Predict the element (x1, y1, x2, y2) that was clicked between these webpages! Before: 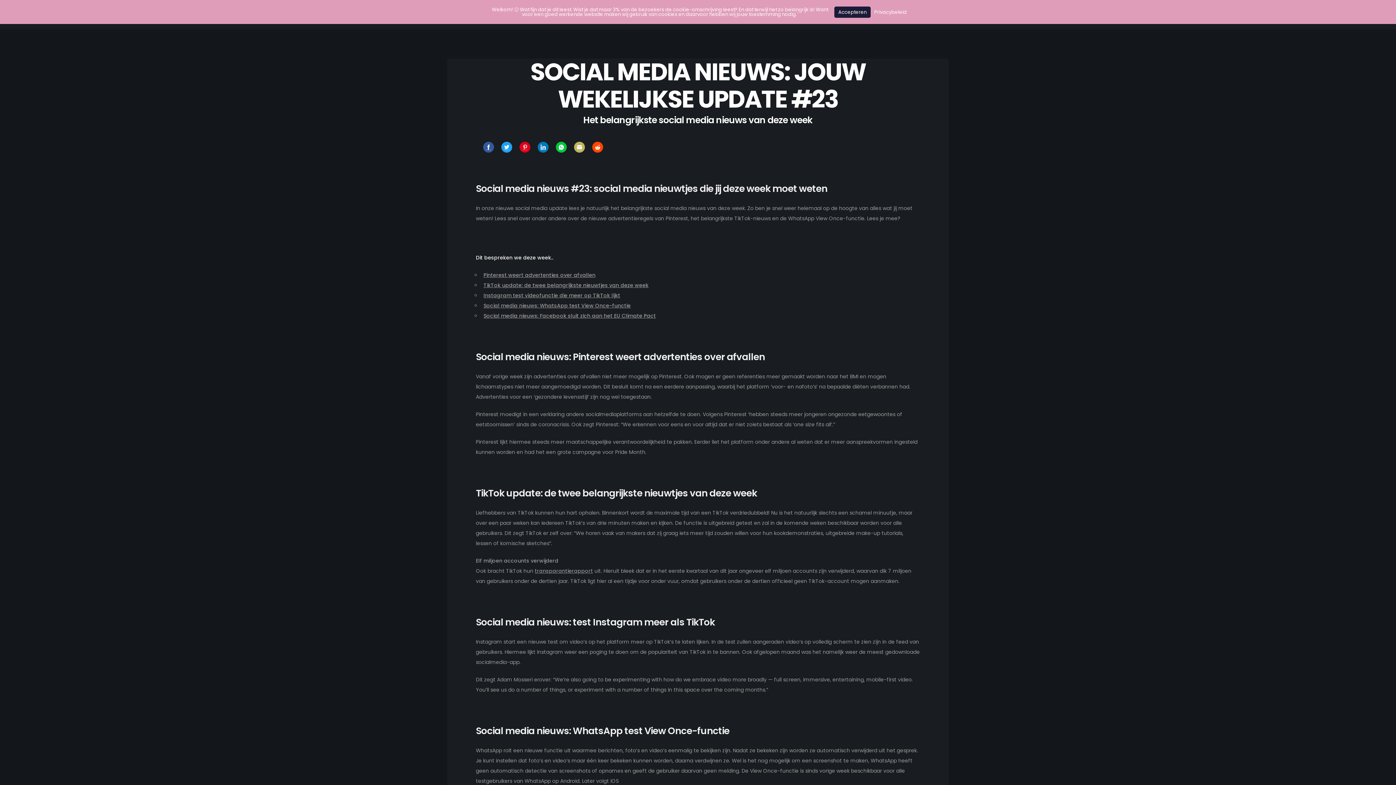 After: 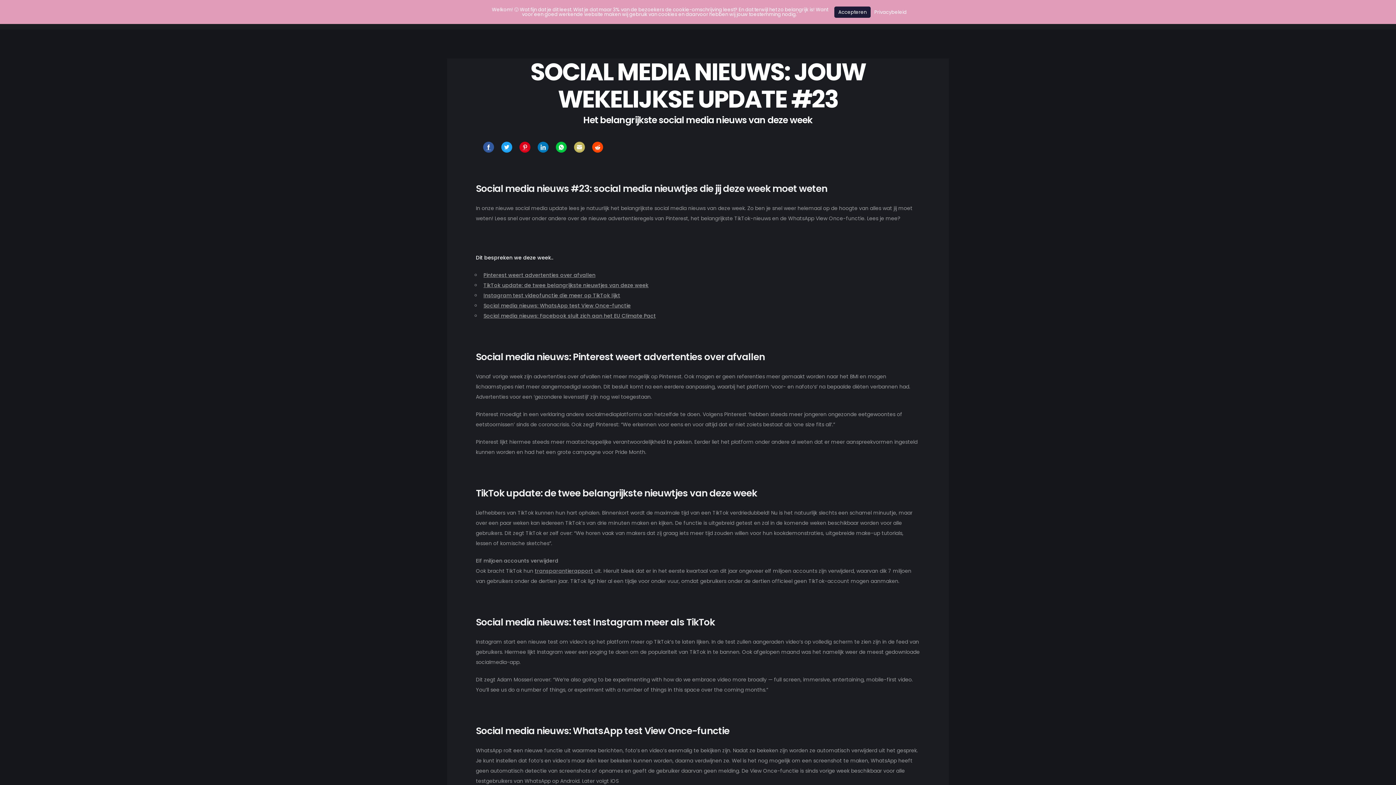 Action: label: Share on E-mail bbox: (574, 141, 585, 152)